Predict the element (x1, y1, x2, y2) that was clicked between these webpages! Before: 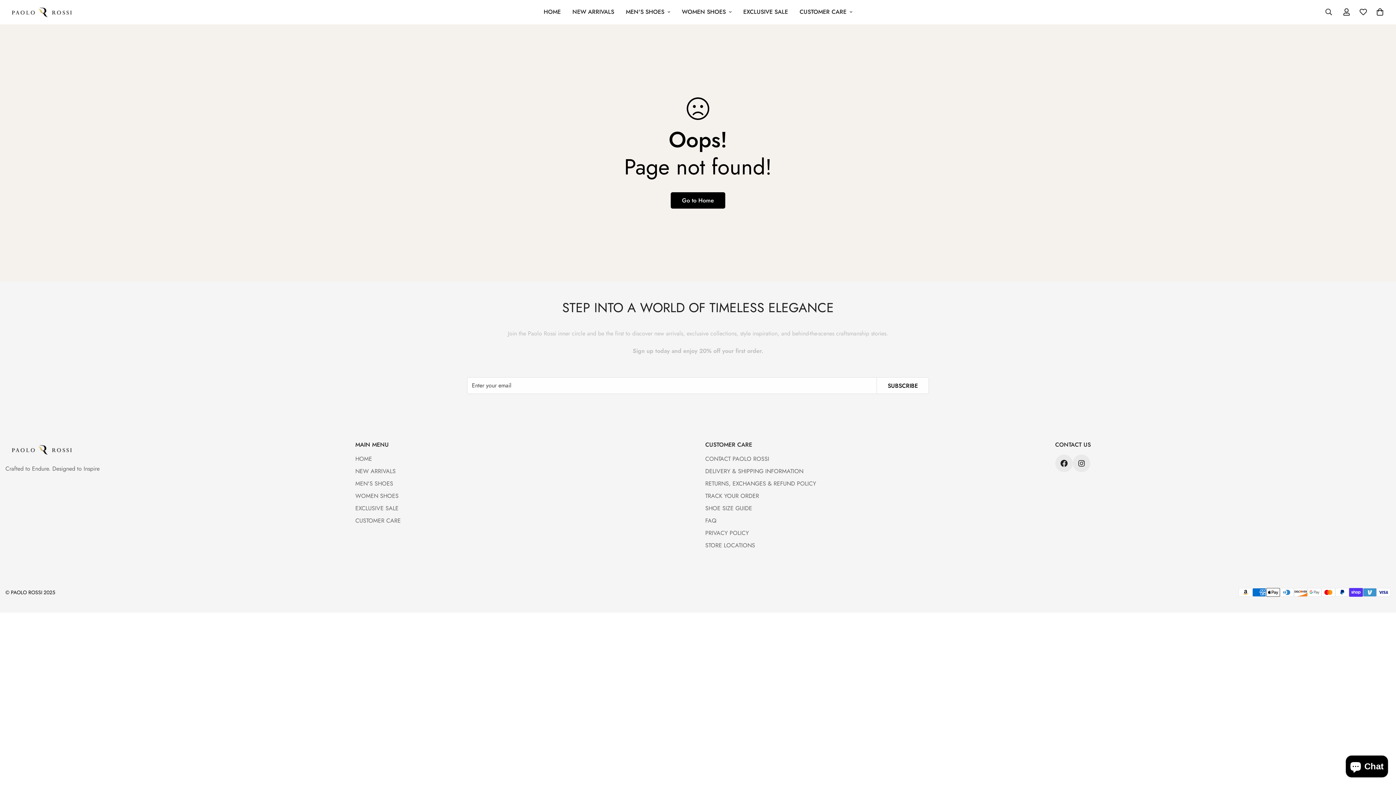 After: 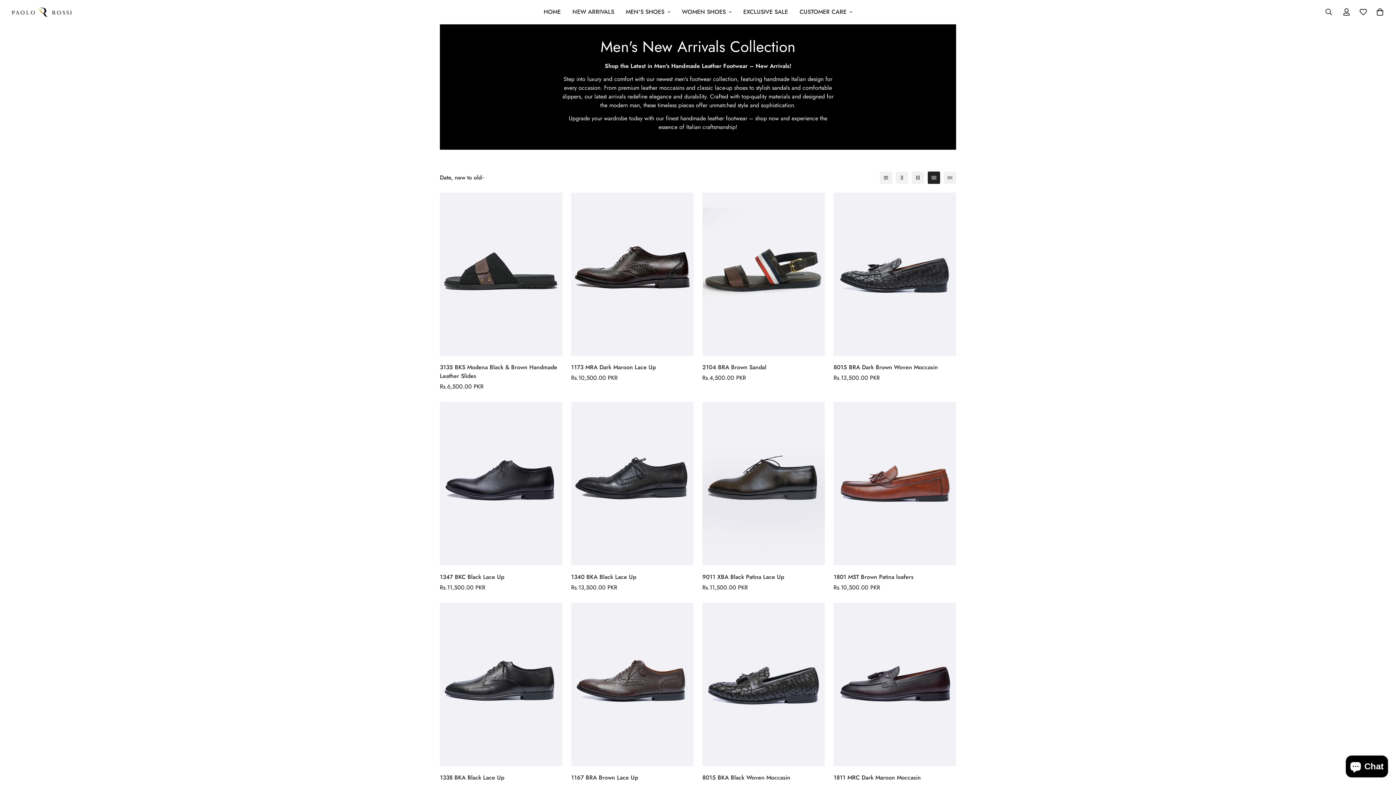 Action: bbox: (566, 0, 620, 23) label: NEW ARRIVALS